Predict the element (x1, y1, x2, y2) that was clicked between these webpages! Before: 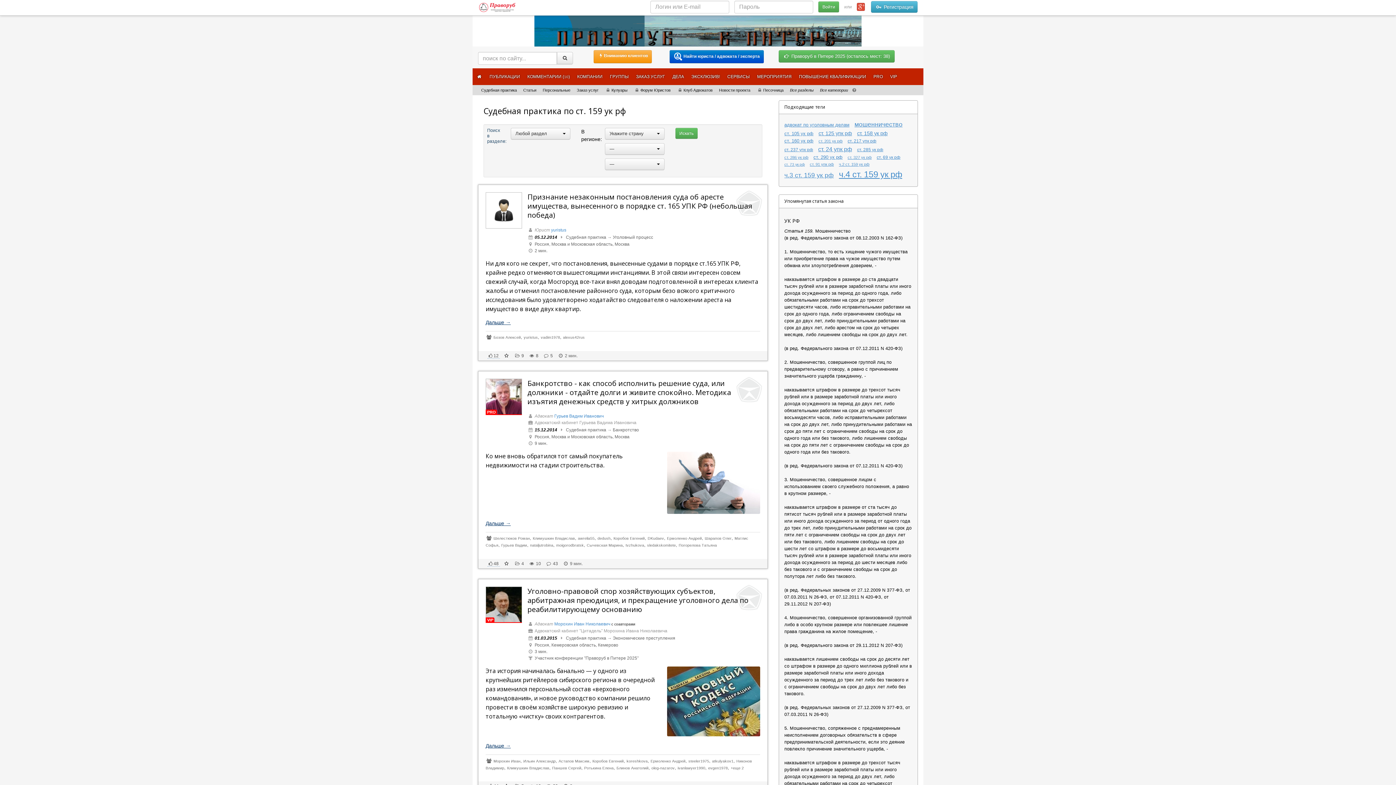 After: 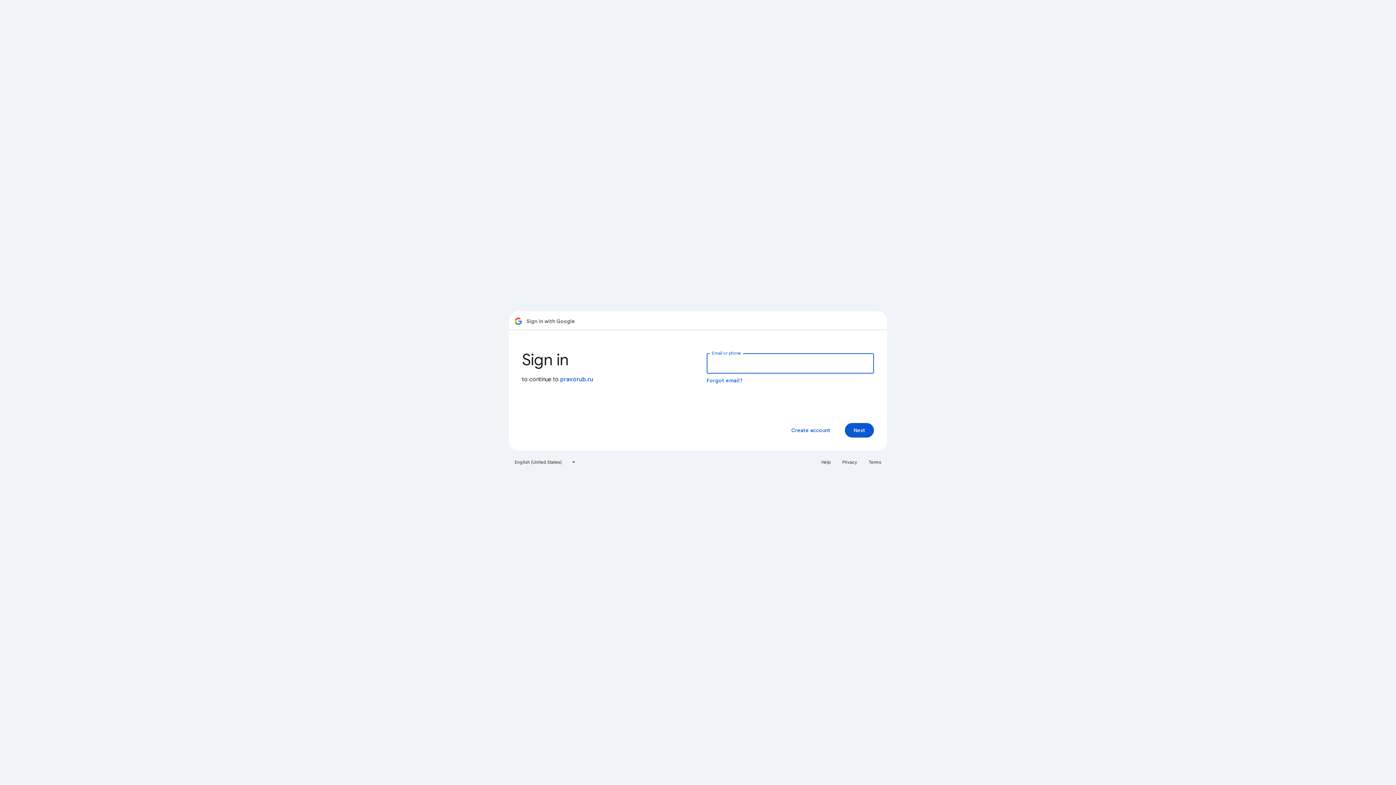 Action: bbox: (857, 2, 865, 10)